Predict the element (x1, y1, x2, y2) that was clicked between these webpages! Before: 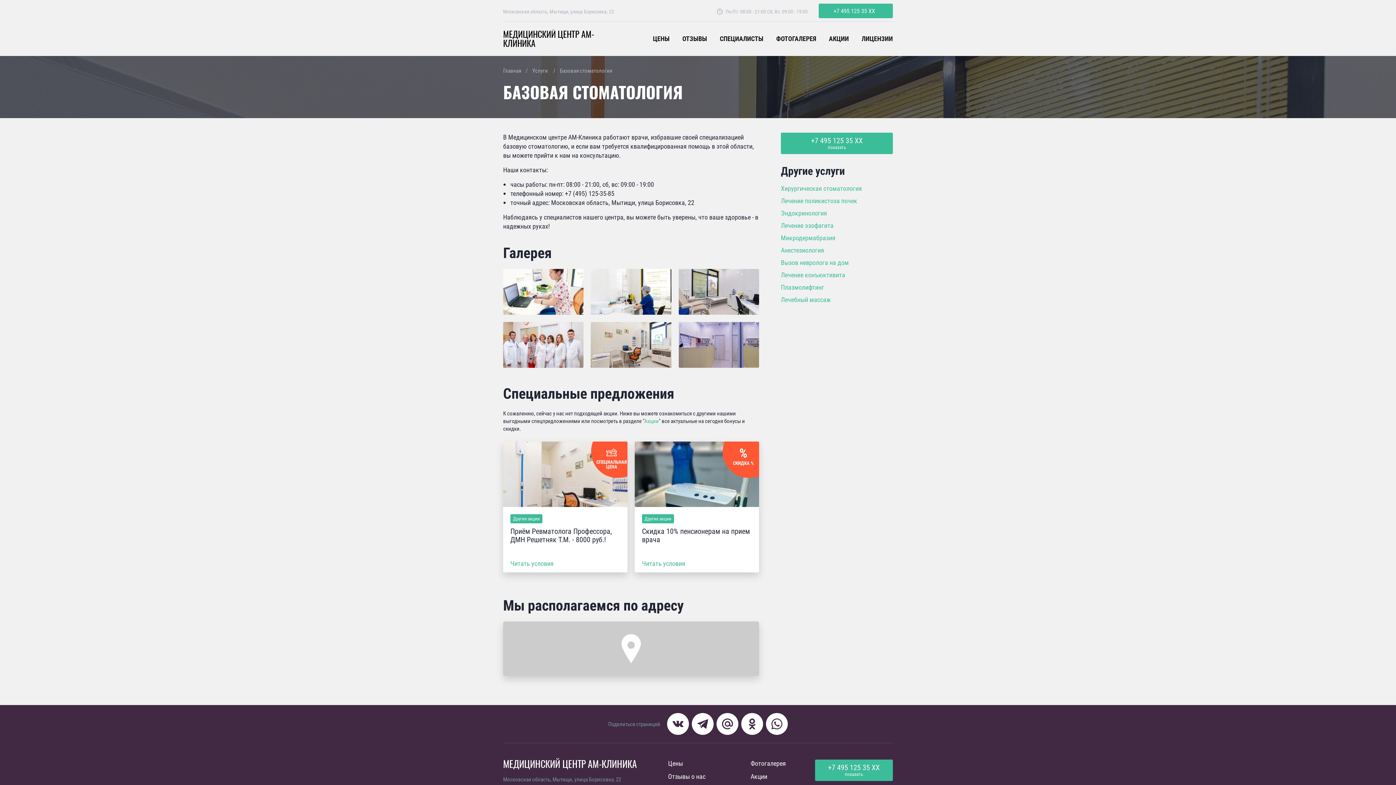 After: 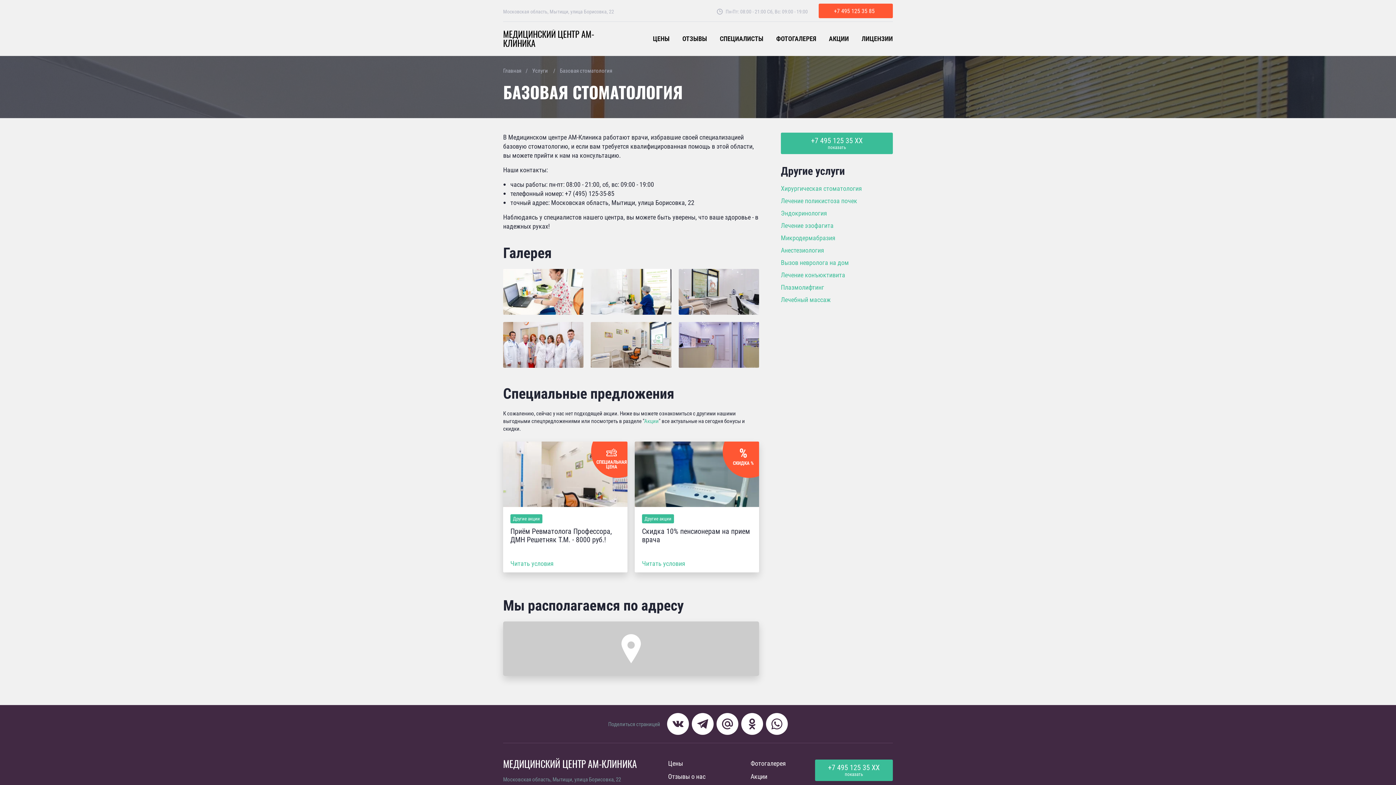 Action: label: +7 495 125 35 XX bbox: (833, 3, 875, 18)